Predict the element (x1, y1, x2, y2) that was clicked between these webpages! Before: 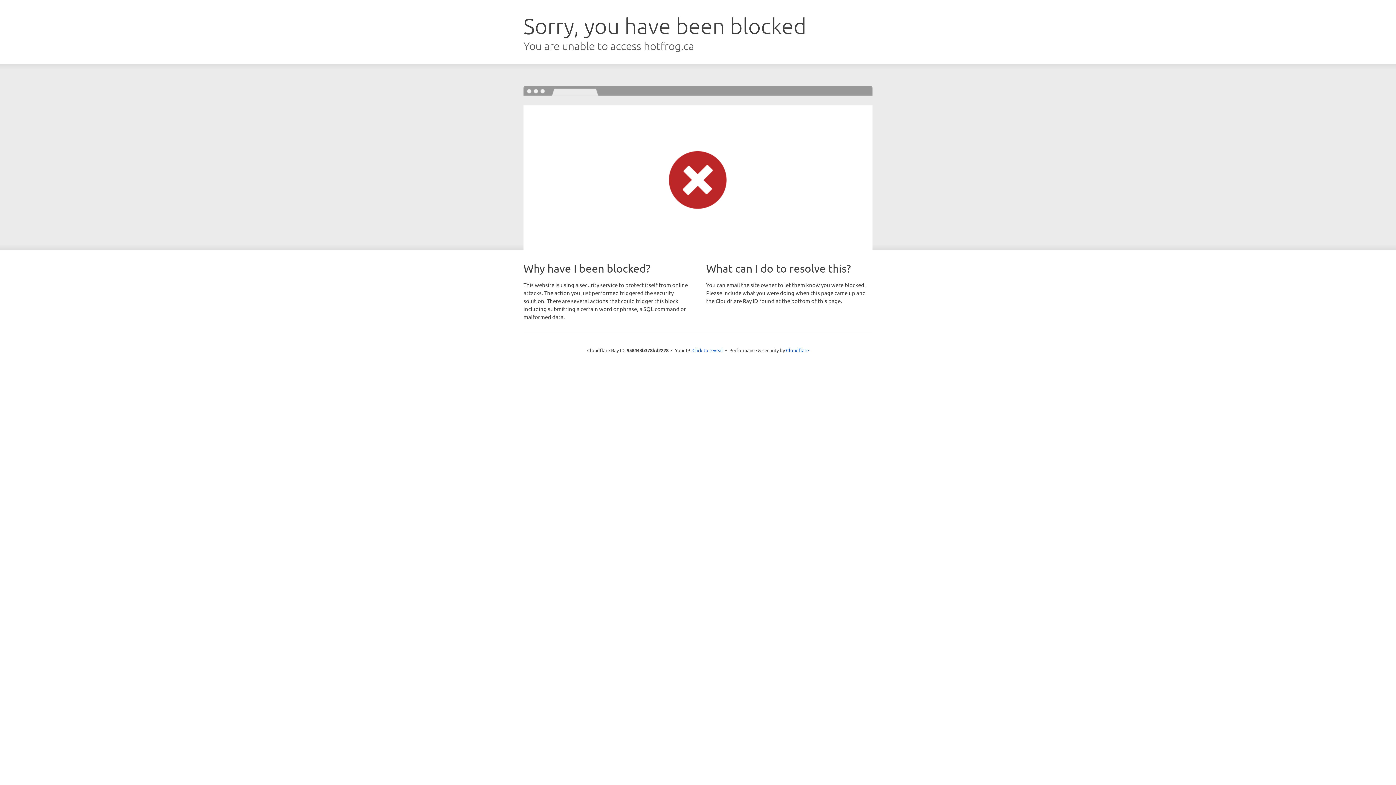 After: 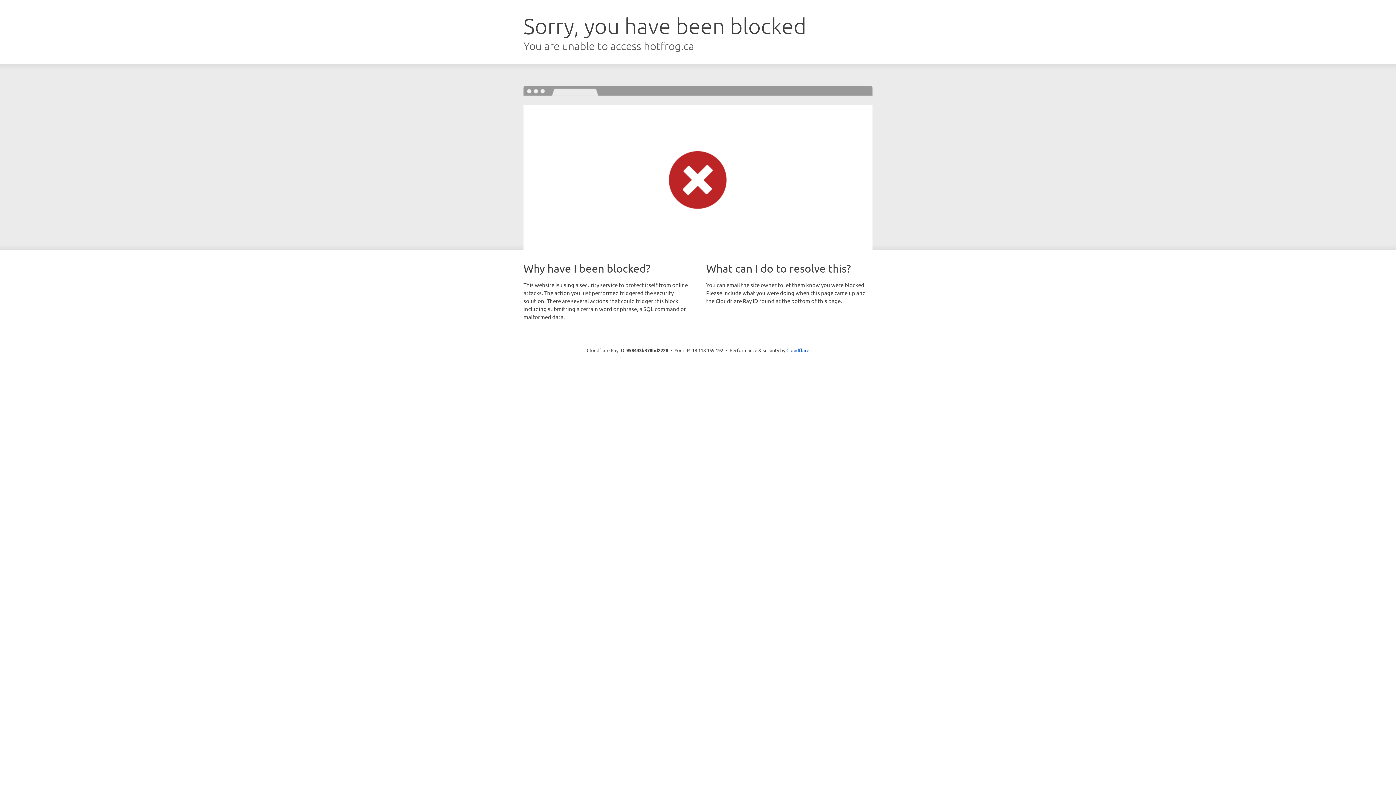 Action: label: Click to reveal bbox: (692, 346, 723, 353)